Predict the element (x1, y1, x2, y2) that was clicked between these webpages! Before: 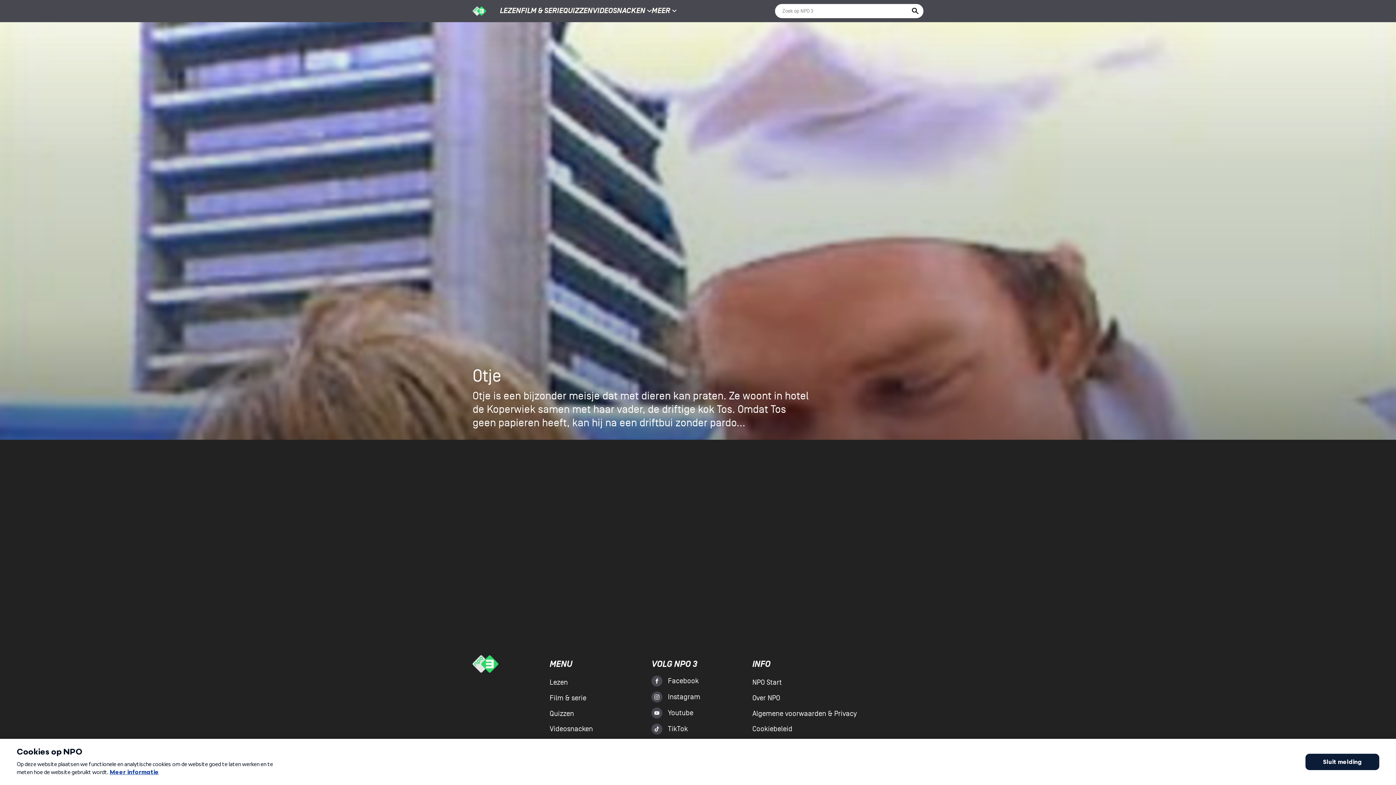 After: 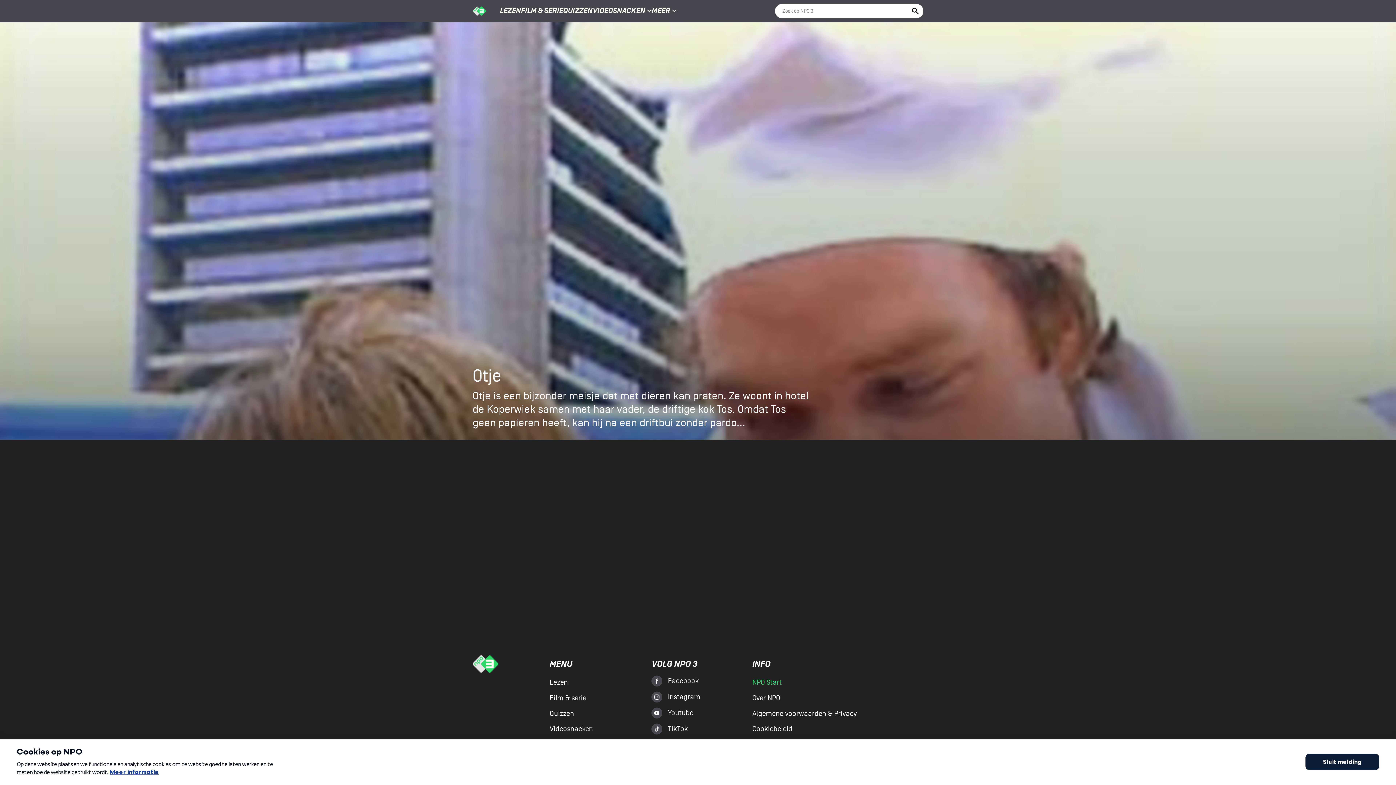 Action: label: NPO Start bbox: (752, 678, 856, 687)